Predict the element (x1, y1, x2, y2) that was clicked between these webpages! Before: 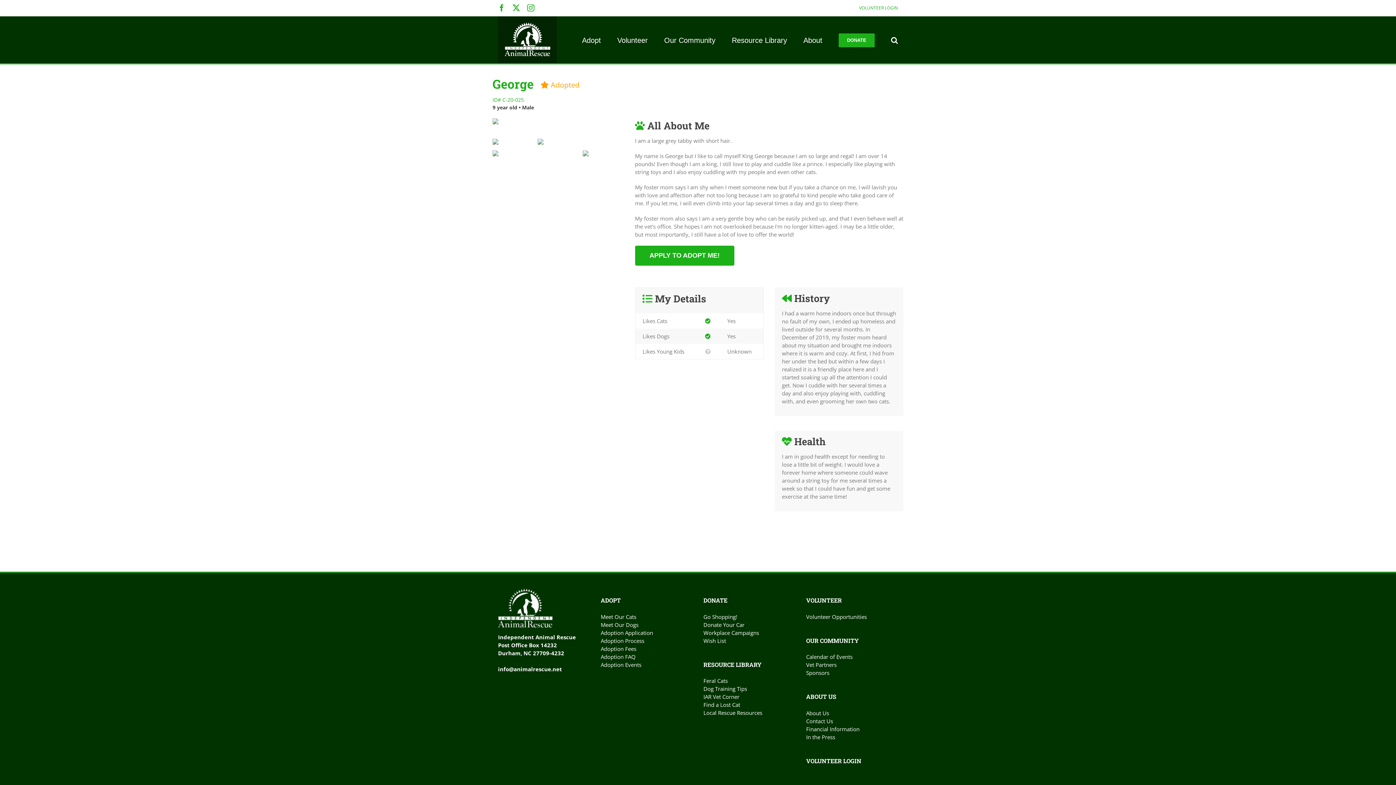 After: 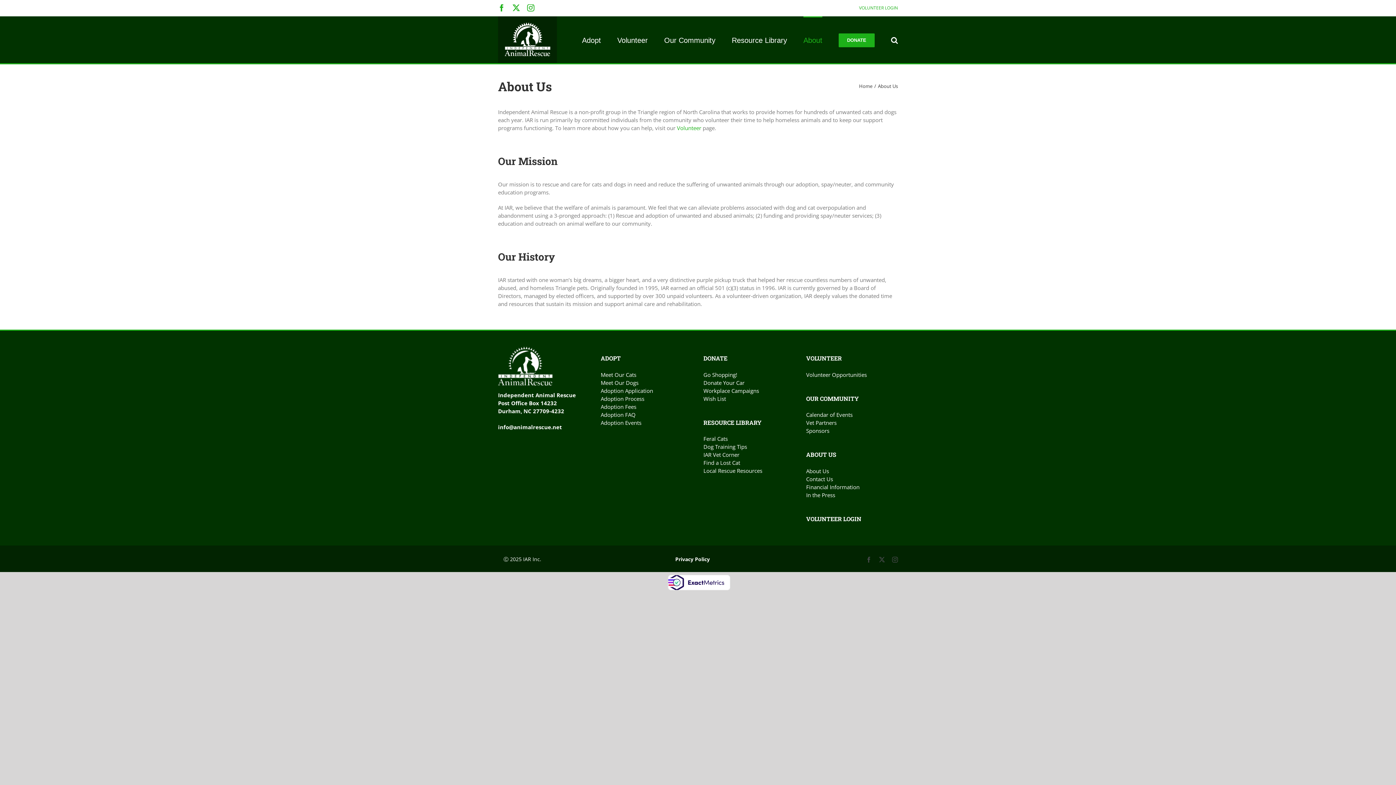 Action: label: ABOUT US bbox: (806, 693, 836, 700)